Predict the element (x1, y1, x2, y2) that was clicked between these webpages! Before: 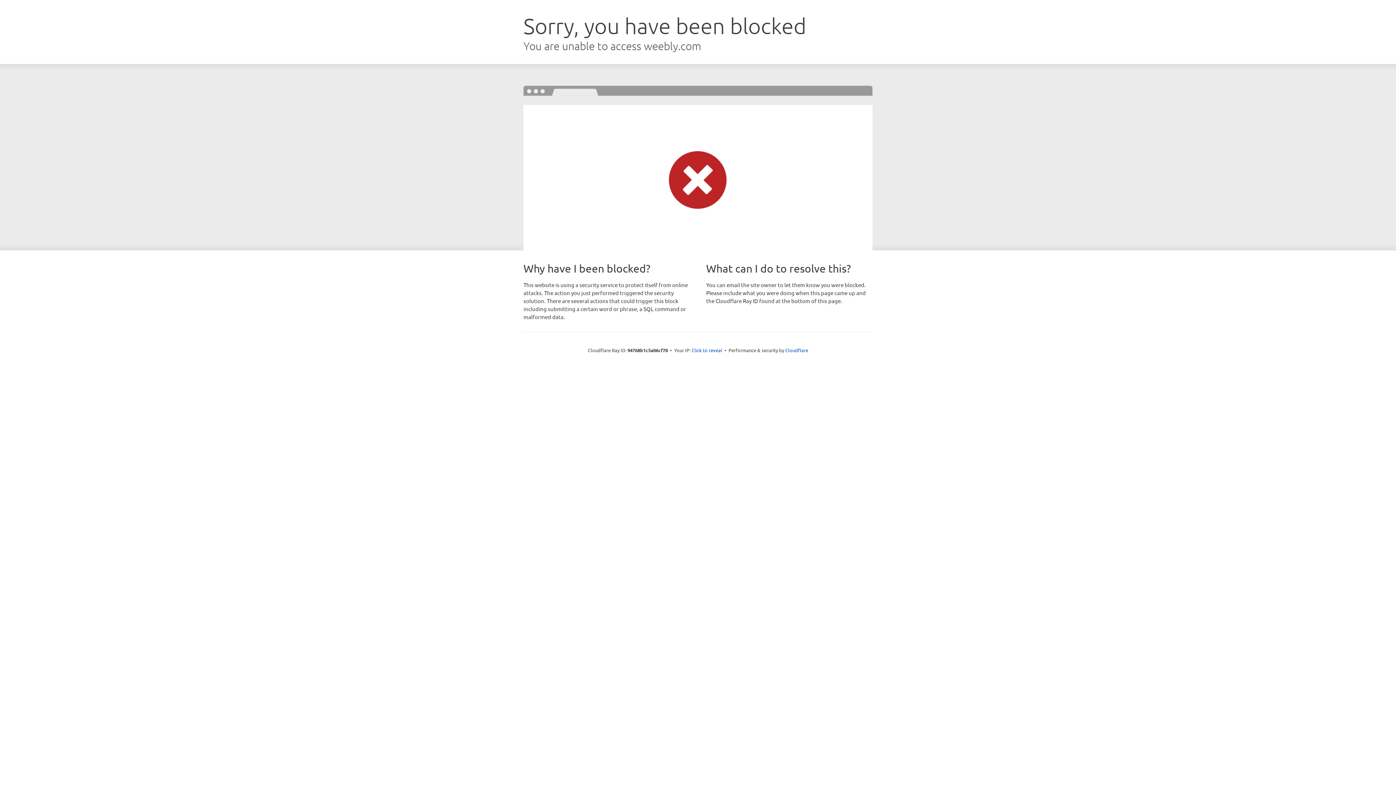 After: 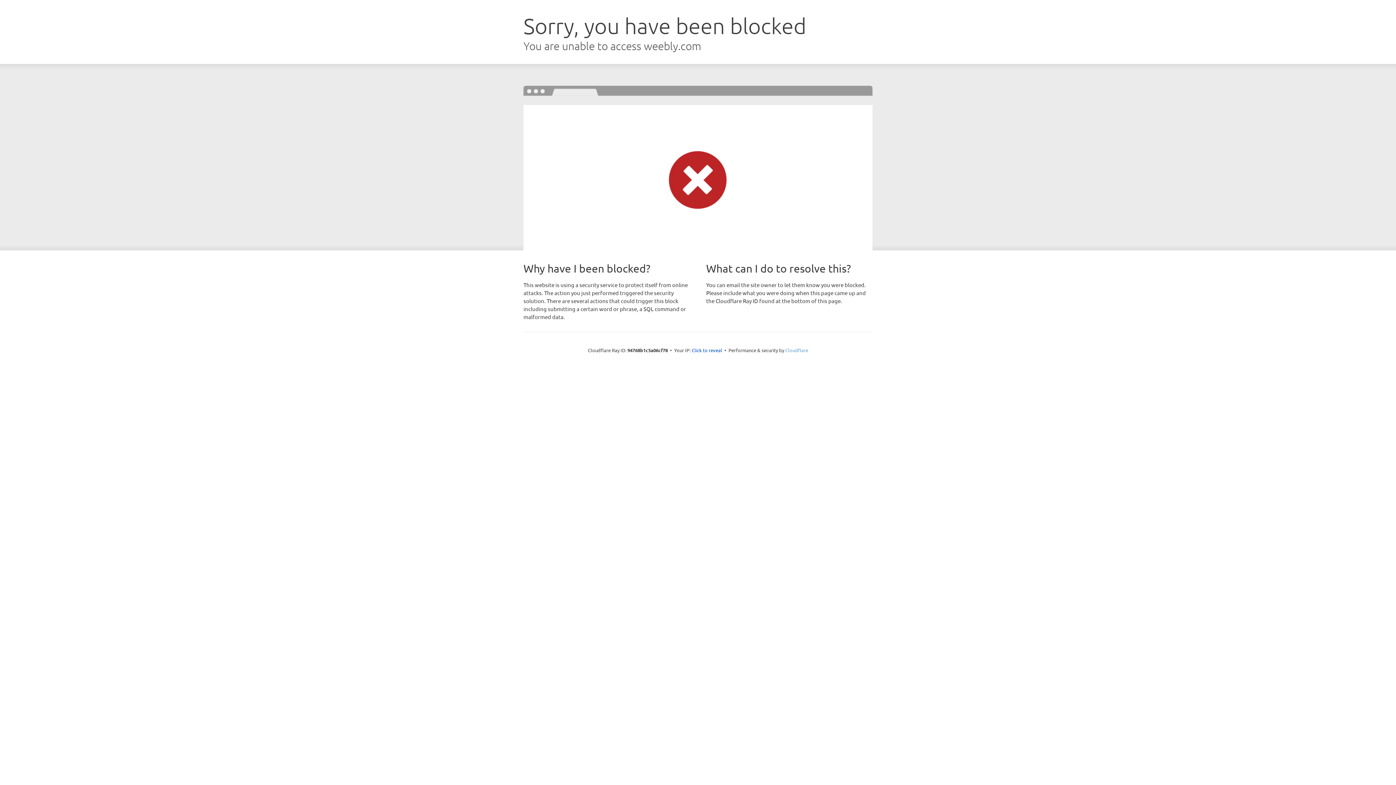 Action: bbox: (785, 347, 808, 353) label: Cloudflare